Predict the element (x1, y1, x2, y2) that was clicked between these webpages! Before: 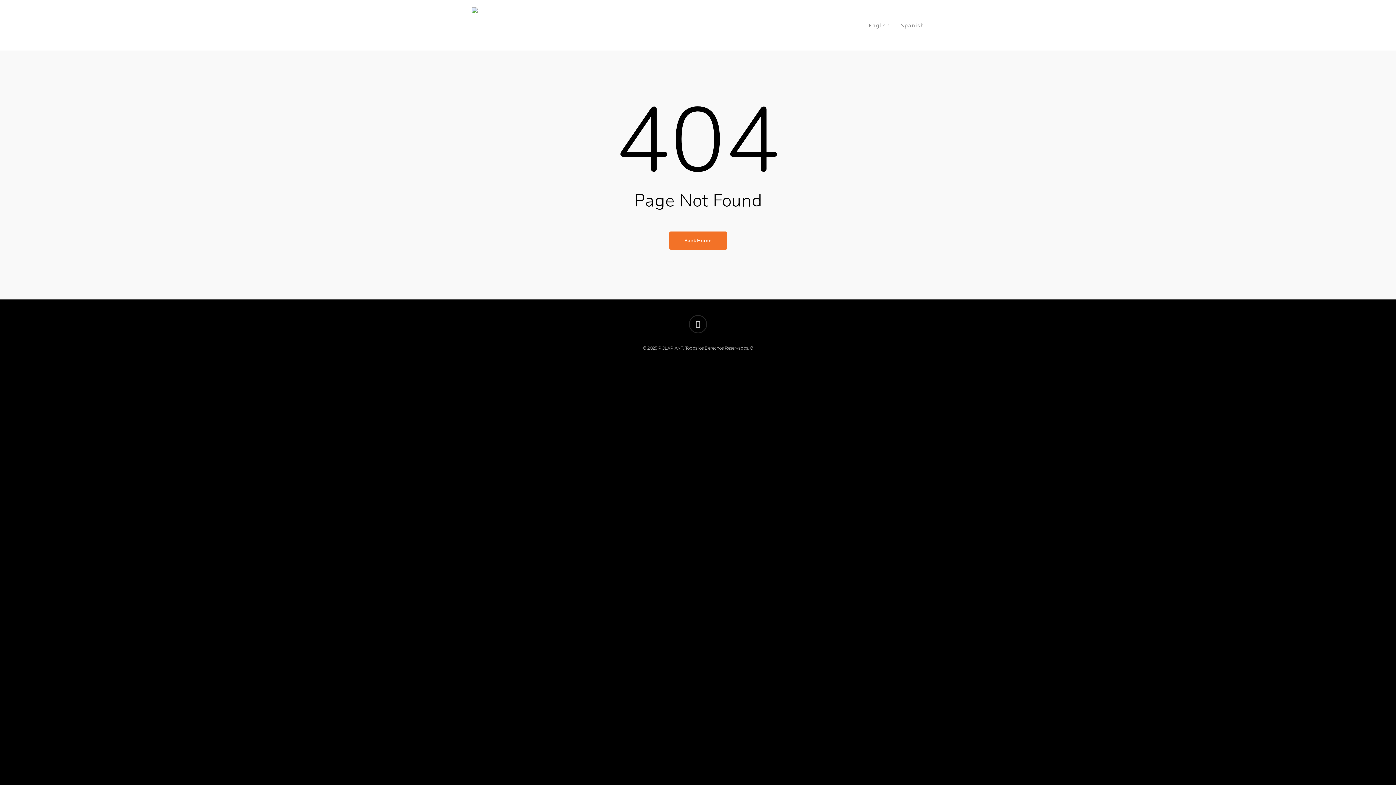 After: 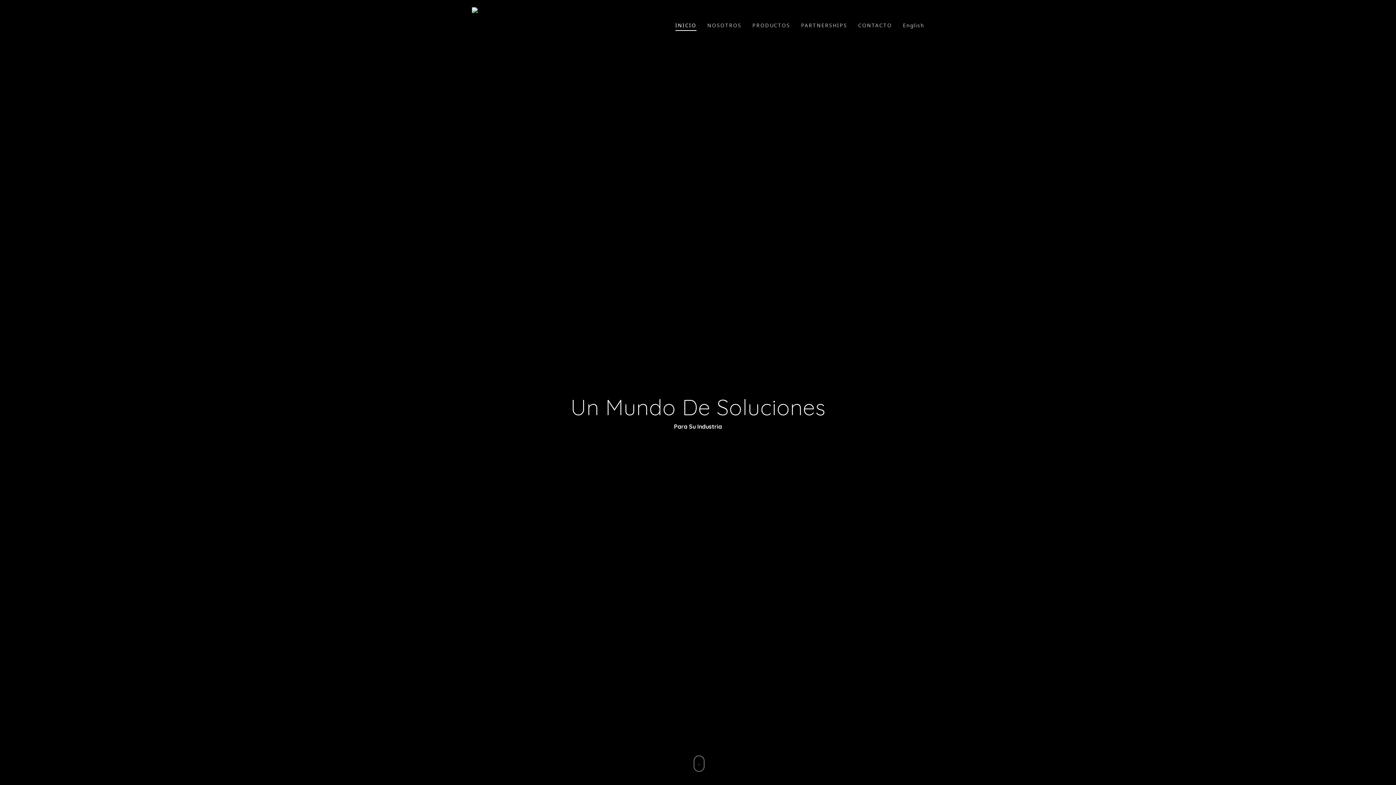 Action: bbox: (901, 7, 924, 50) label: Spanish